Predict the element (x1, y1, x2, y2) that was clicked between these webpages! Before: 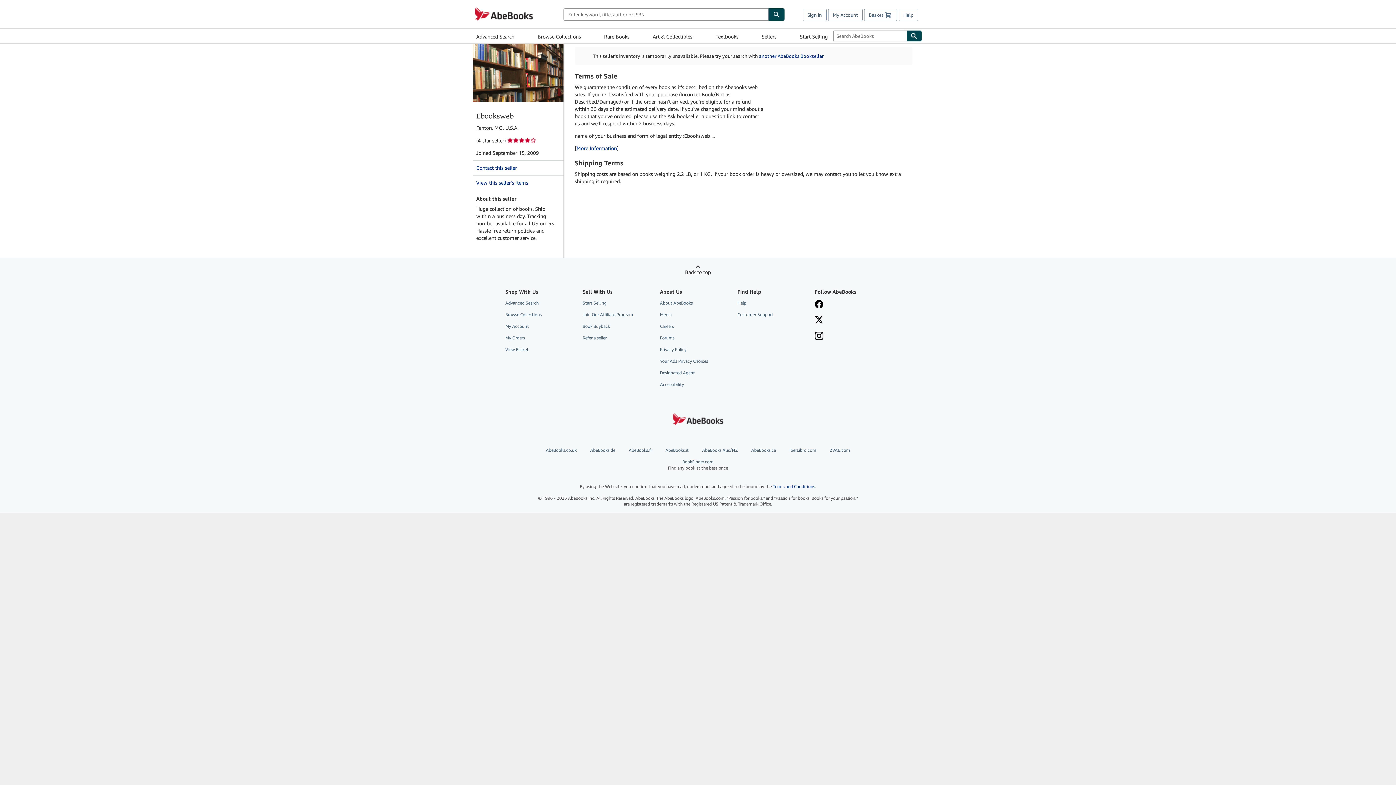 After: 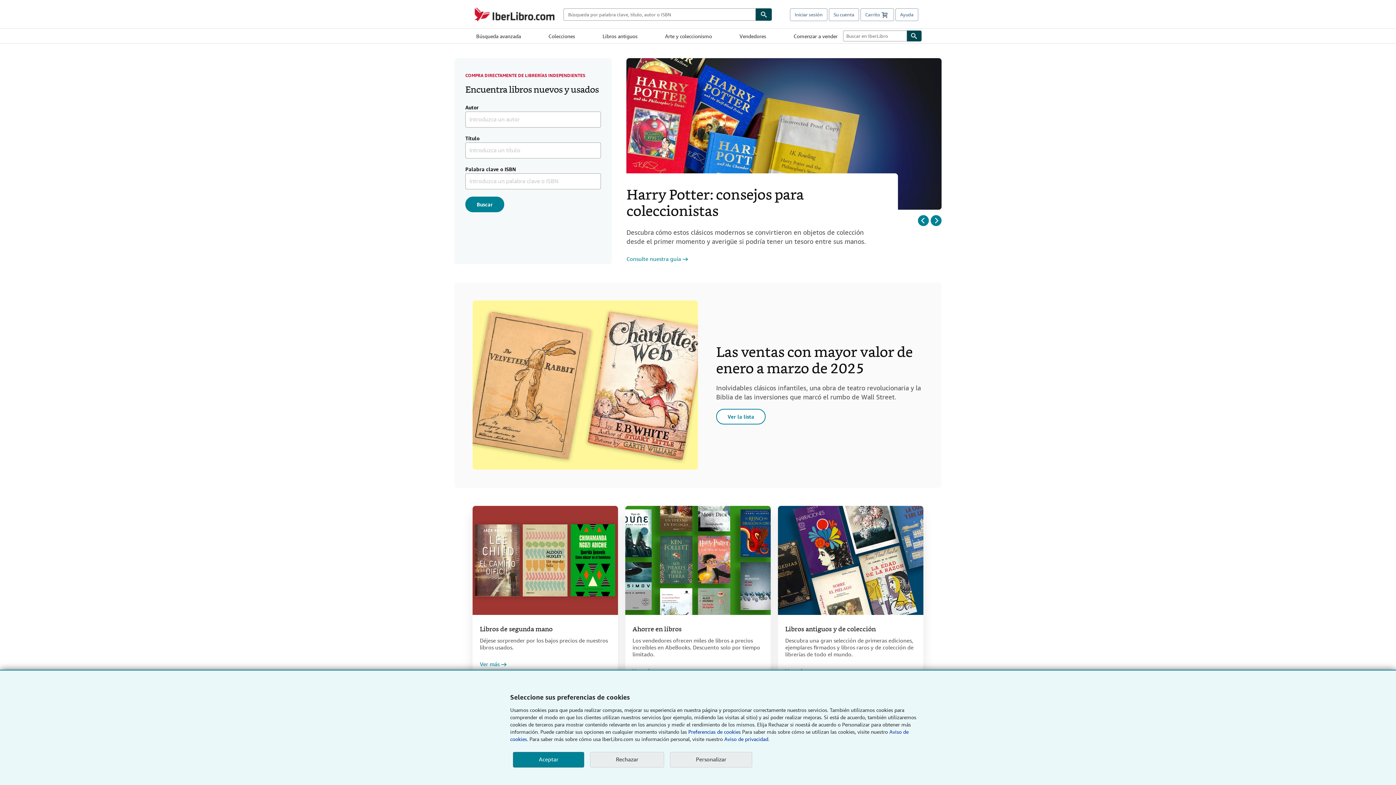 Action: bbox: (785, 447, 820, 453) label: IberLibro.com